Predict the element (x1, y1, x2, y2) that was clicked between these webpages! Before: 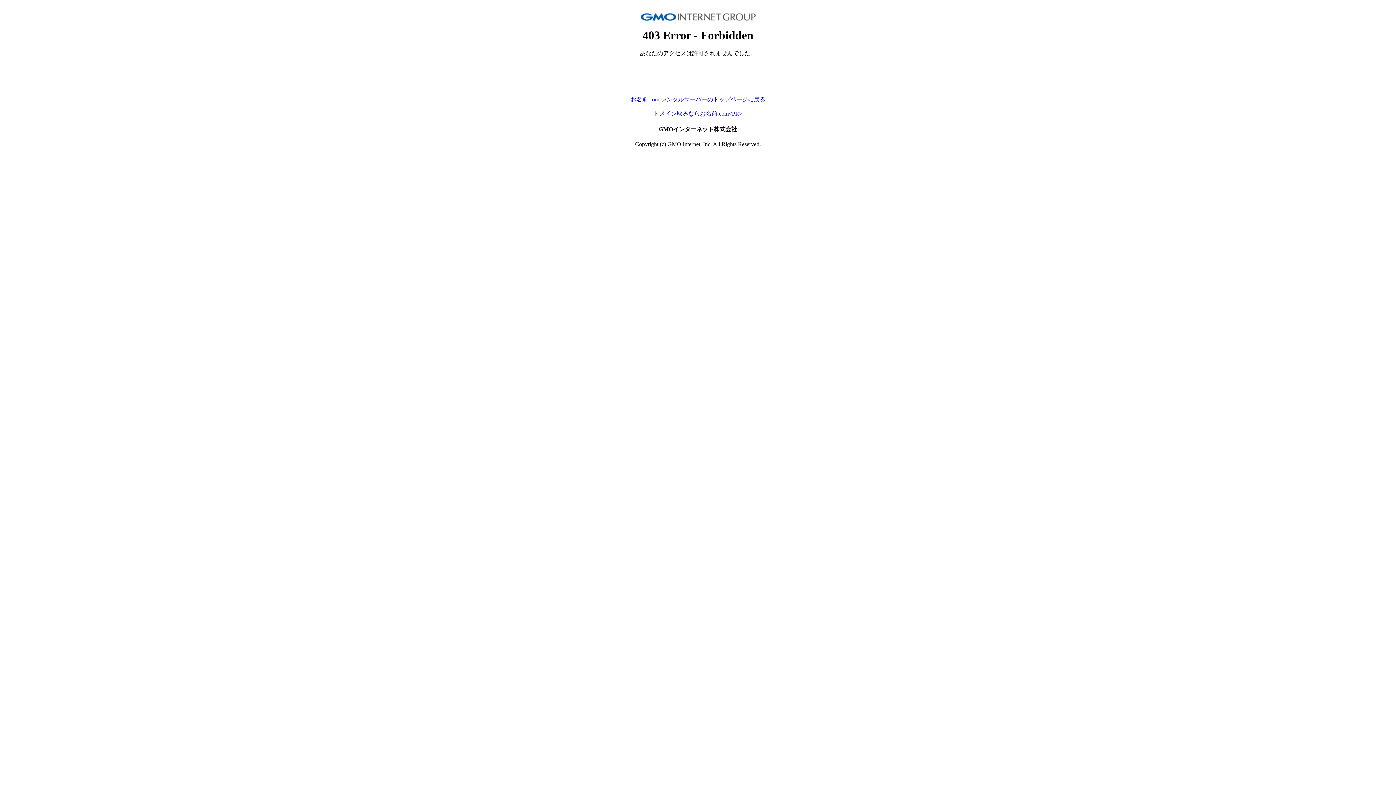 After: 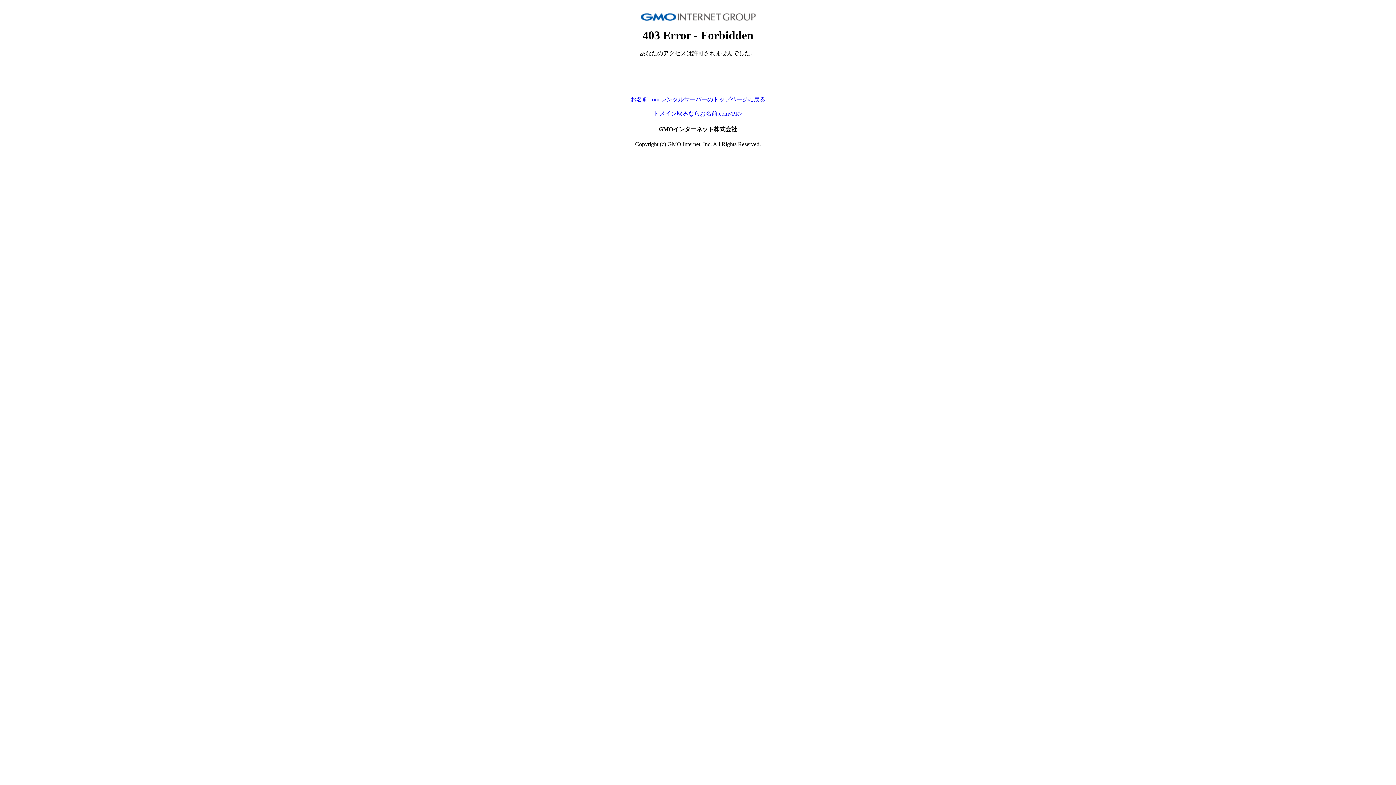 Action: bbox: (630, 96, 765, 102) label: お名前.com レンタルサーバーのトップページに戻る